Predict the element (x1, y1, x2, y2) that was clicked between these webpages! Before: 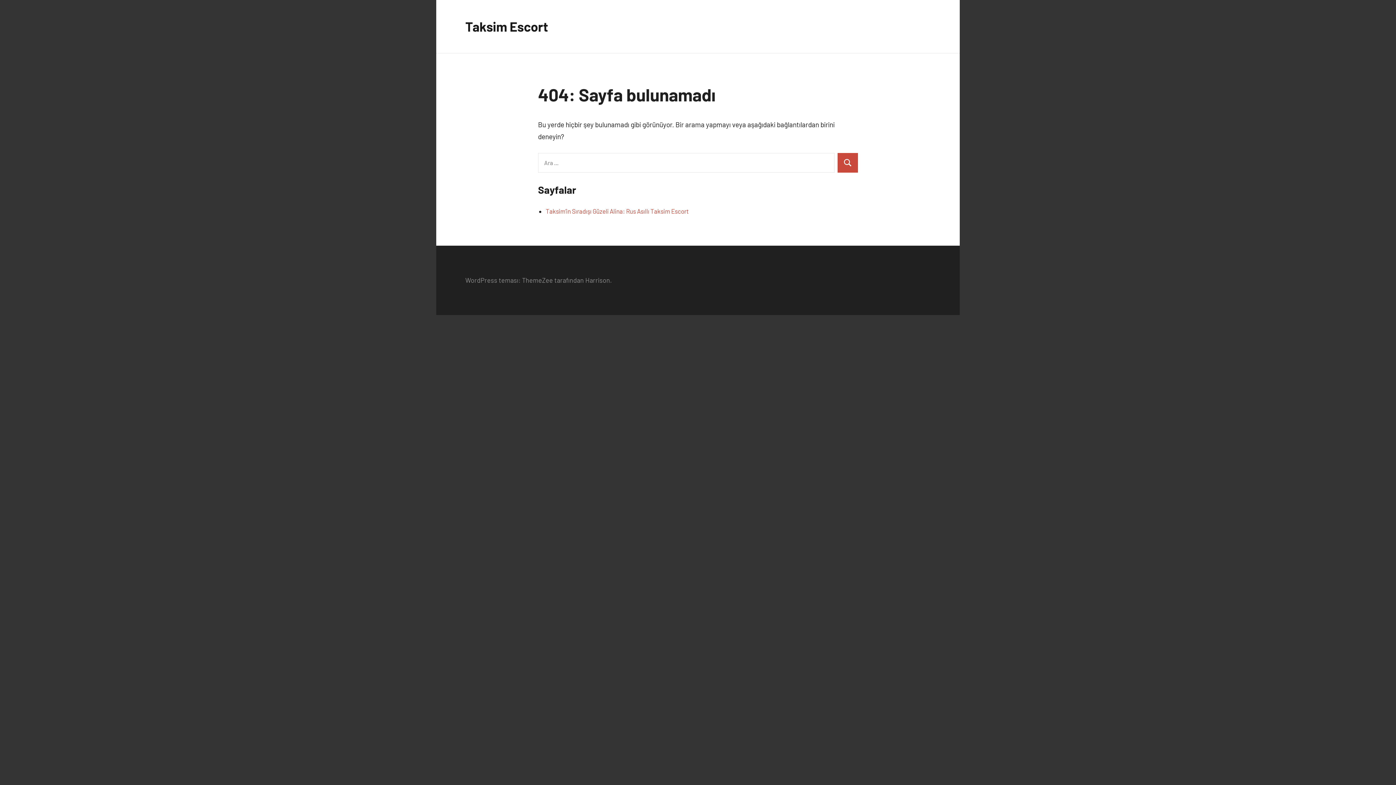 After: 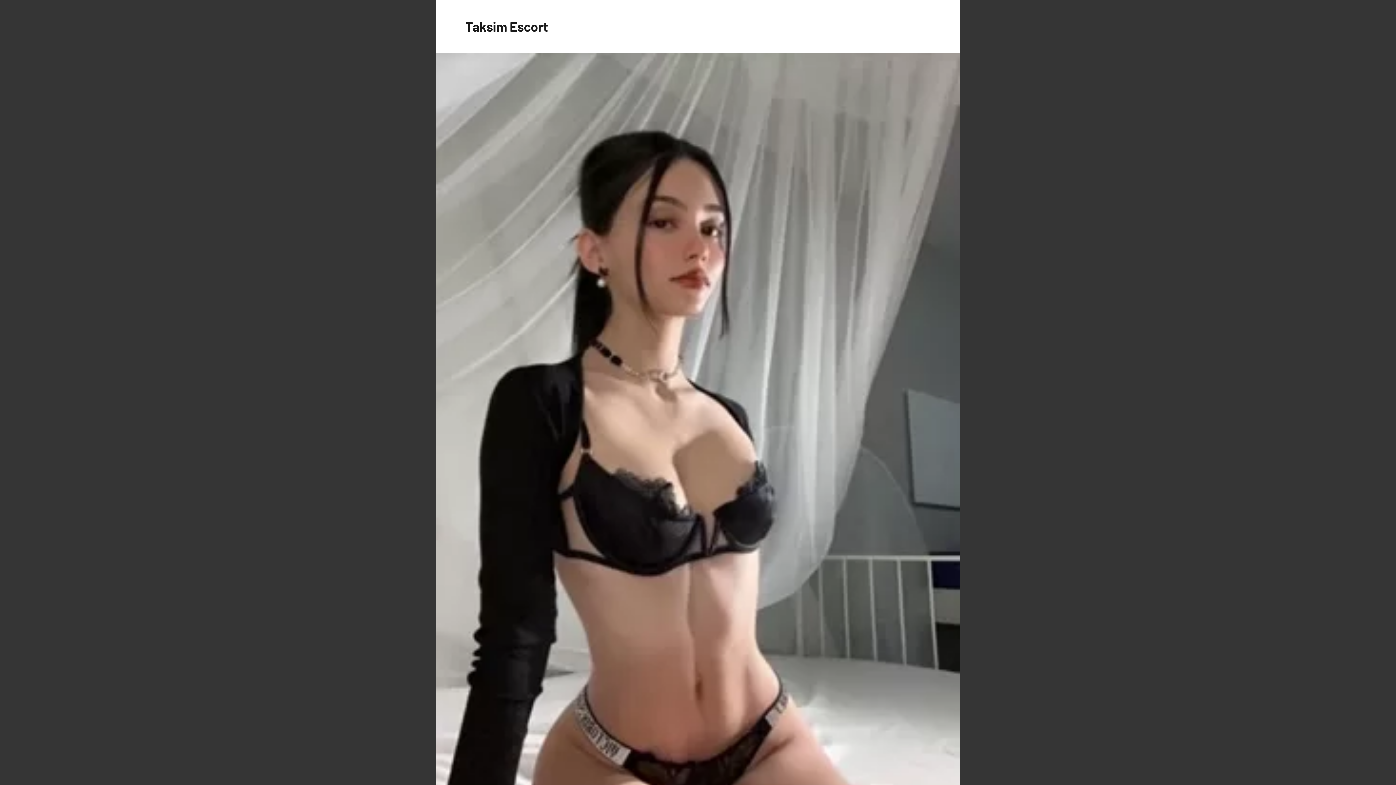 Action: label: Taksim Escort bbox: (465, 18, 548, 34)